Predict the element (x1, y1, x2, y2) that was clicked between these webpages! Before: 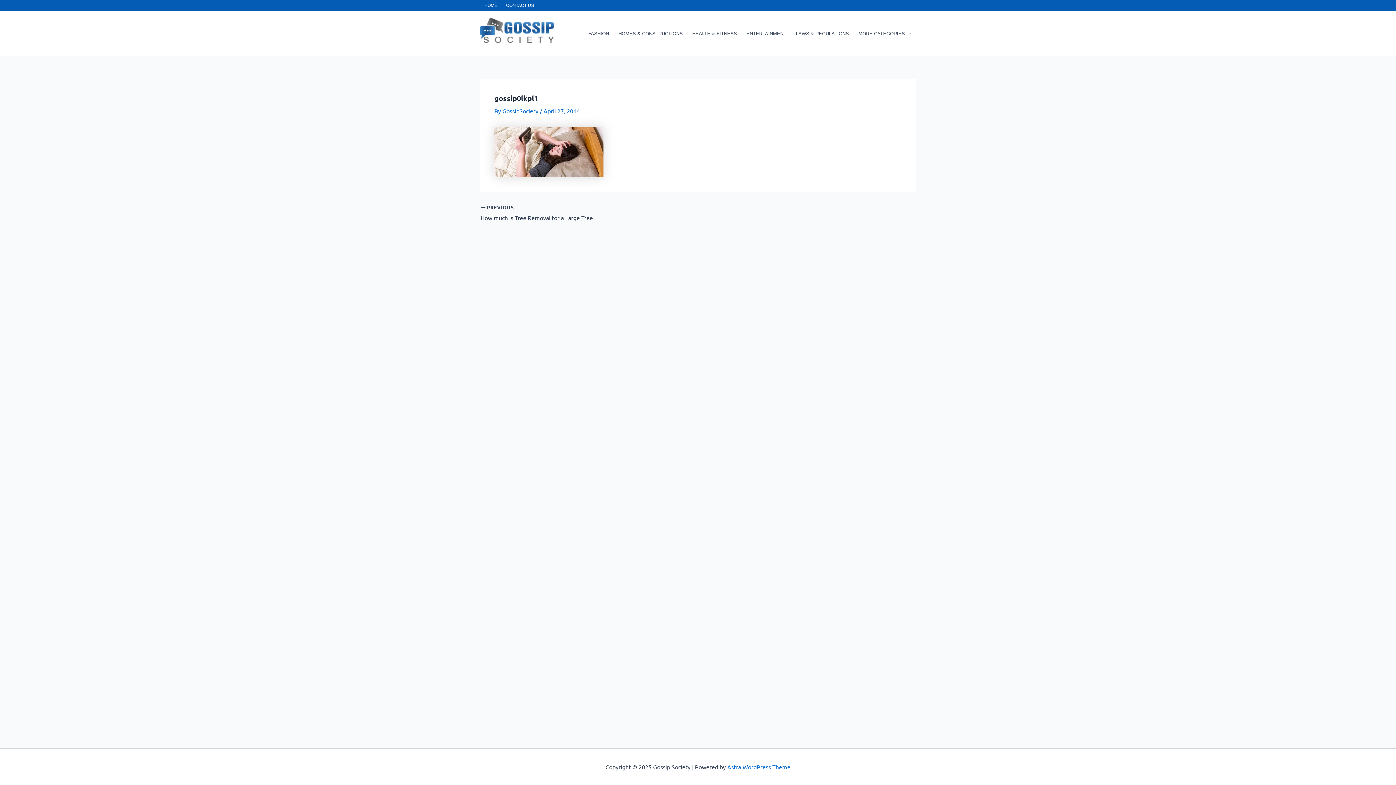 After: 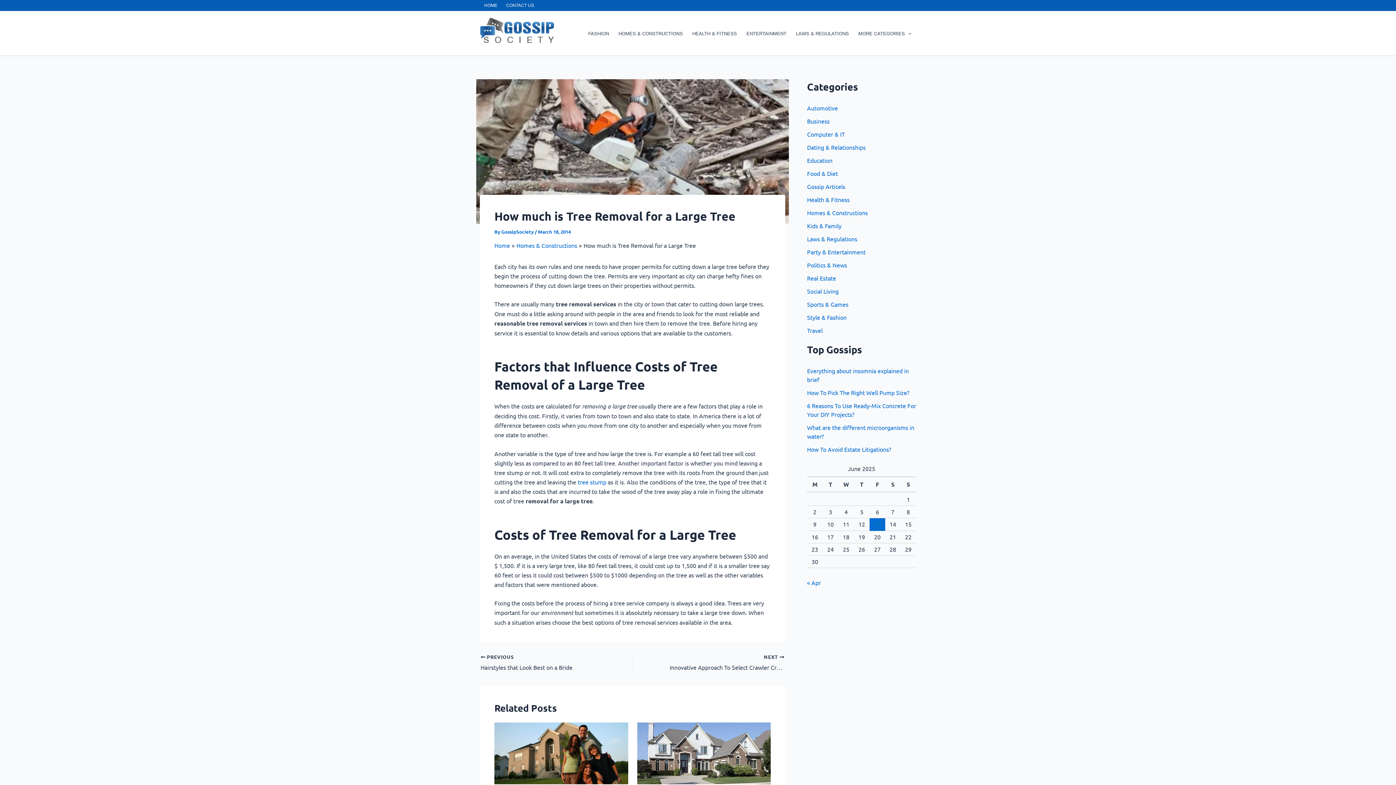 Action: label:  PREVIOUS

How much is Tree Removal for a Large Tree bbox: (480, 204, 655, 222)